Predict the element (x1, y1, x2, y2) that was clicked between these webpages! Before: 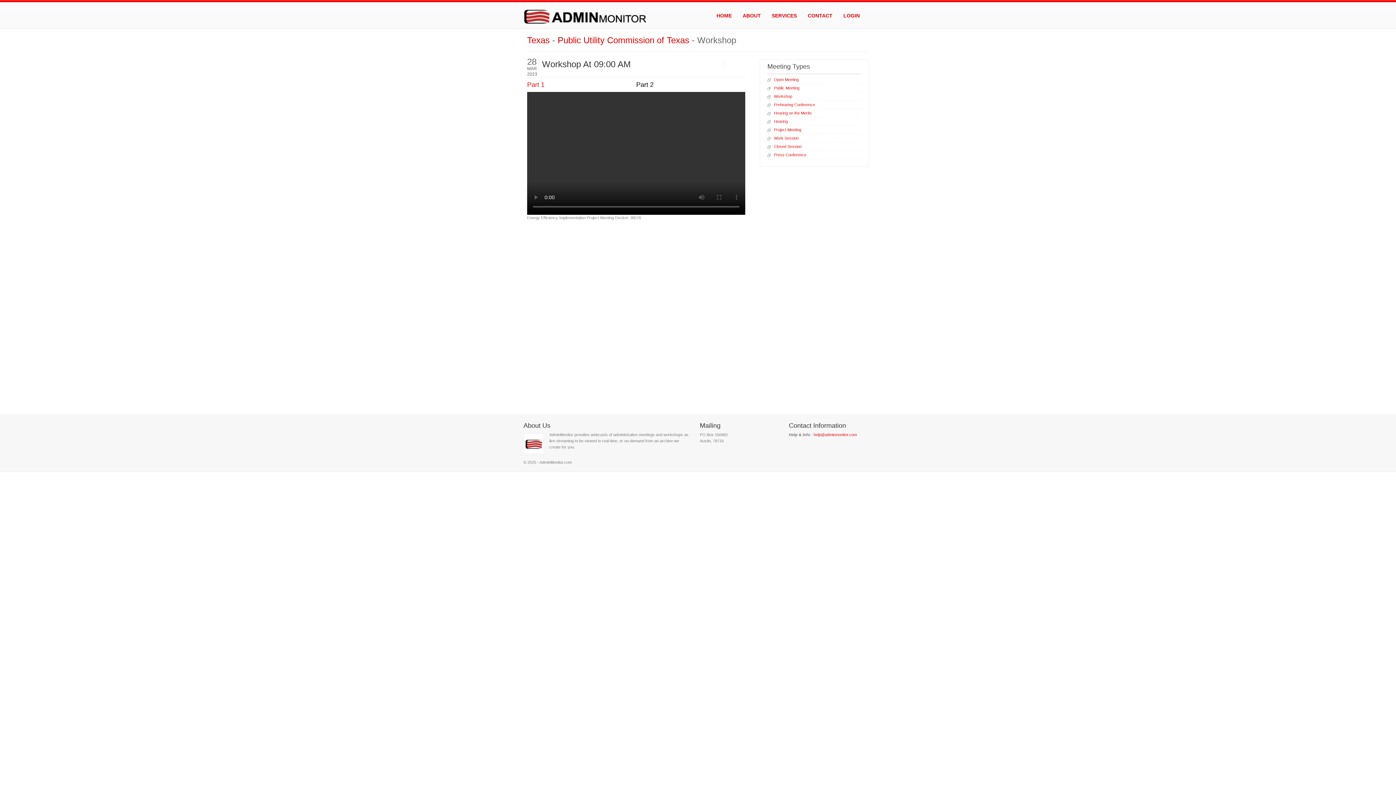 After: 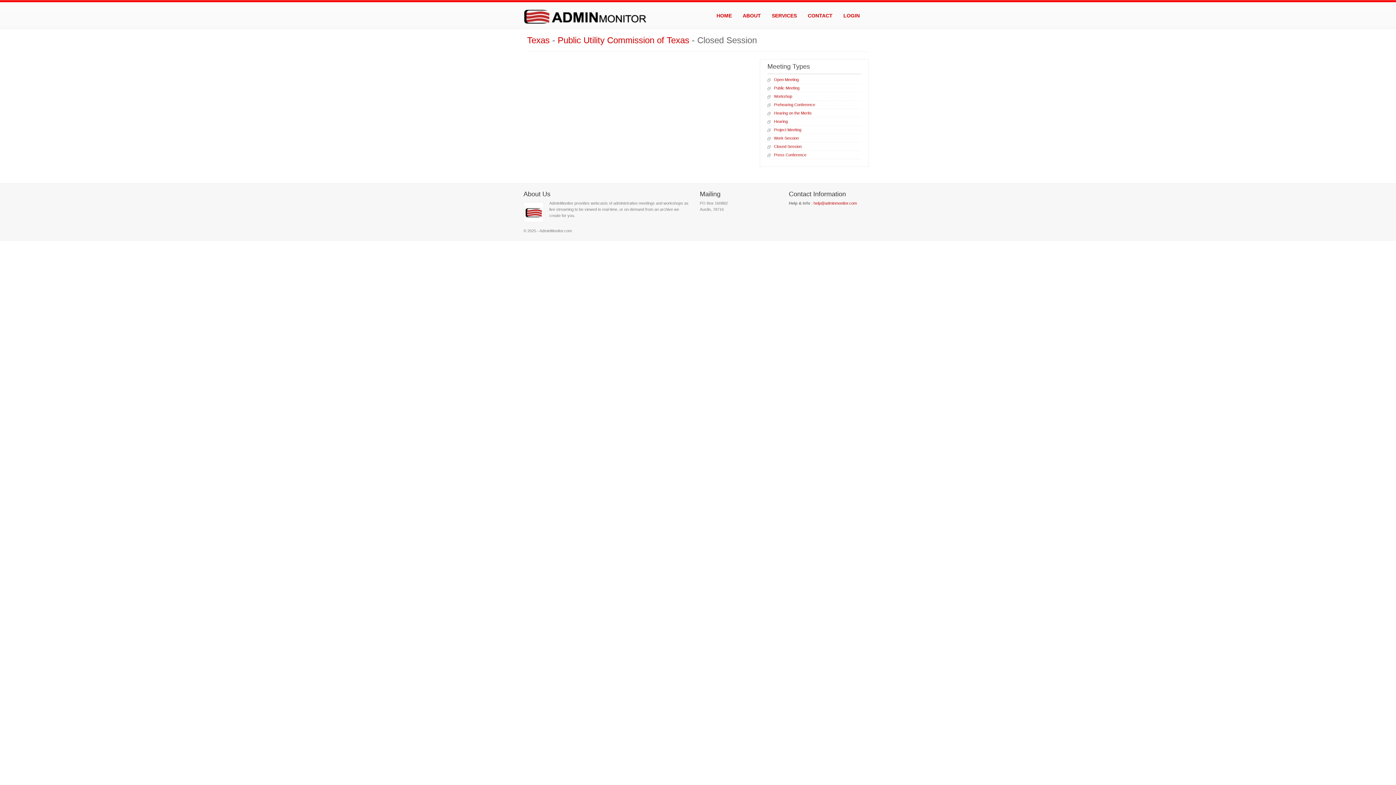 Action: bbox: (774, 144, 801, 148) label: Closed Session